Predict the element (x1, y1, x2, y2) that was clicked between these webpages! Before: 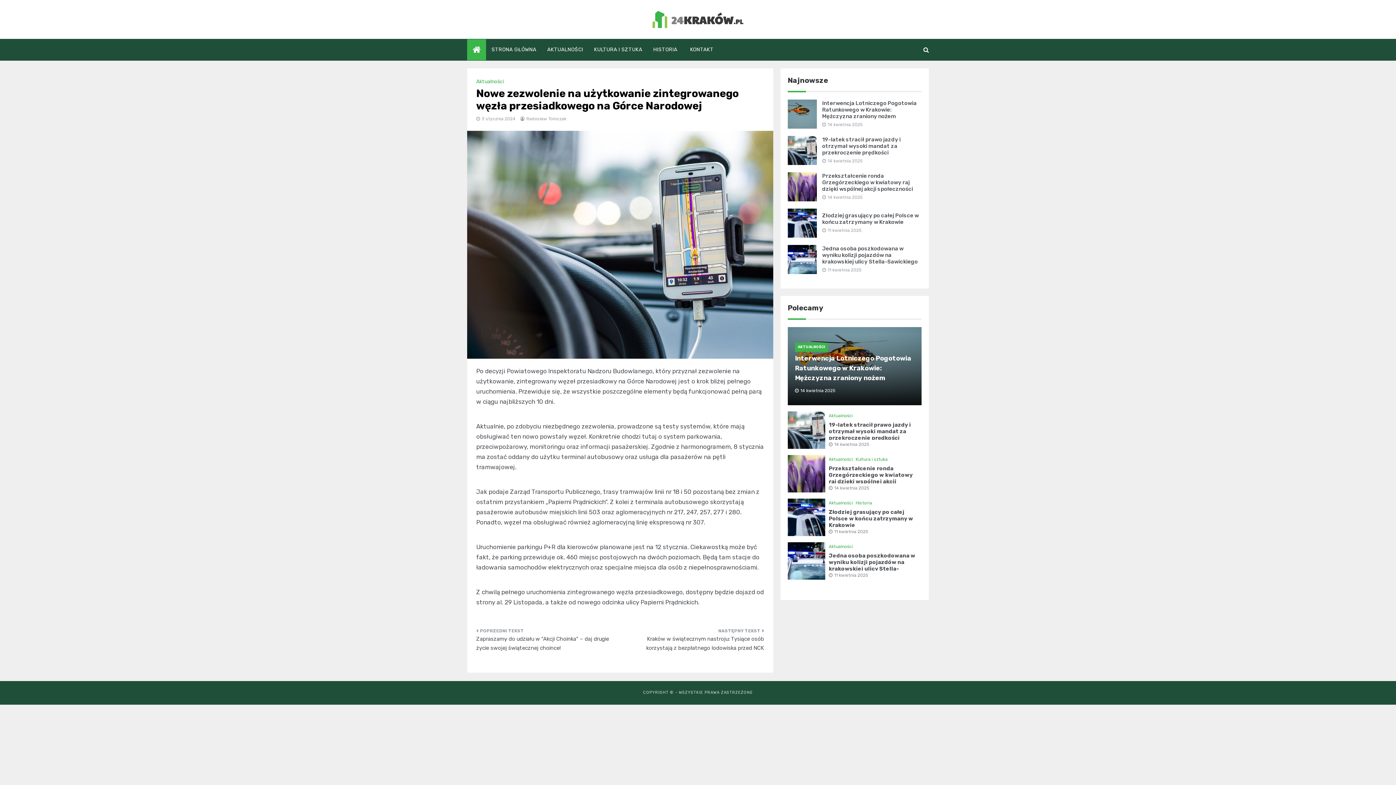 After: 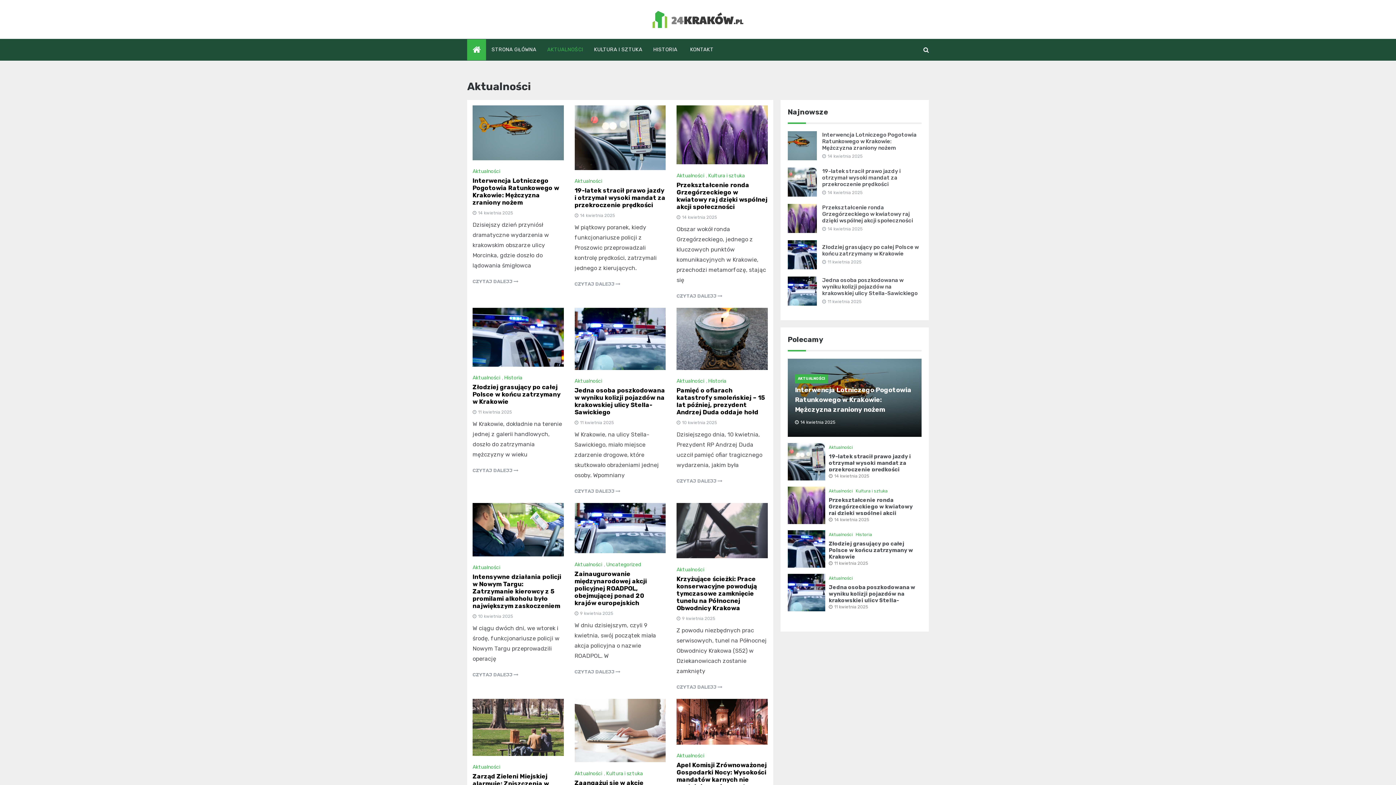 Action: bbox: (476, 78, 505, 84) label: Aktualności